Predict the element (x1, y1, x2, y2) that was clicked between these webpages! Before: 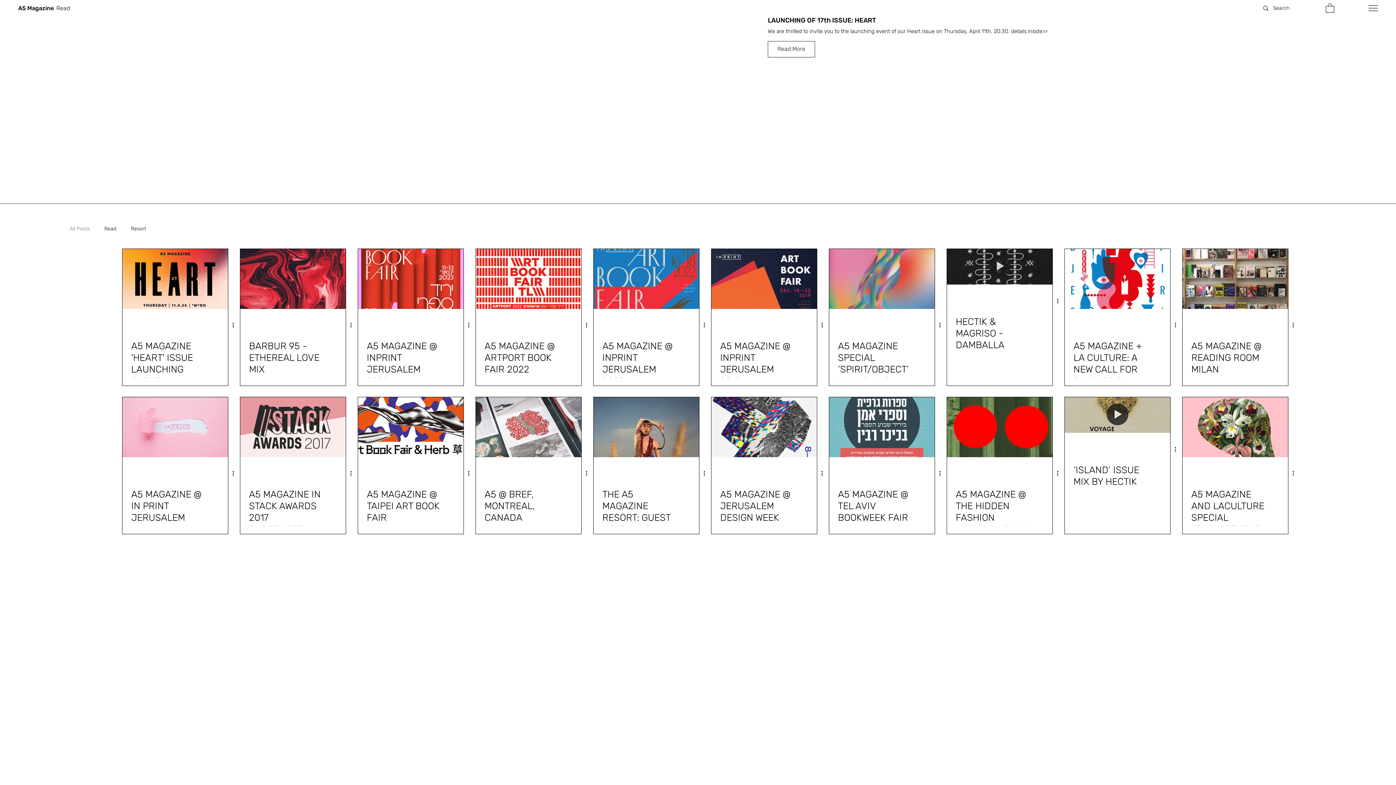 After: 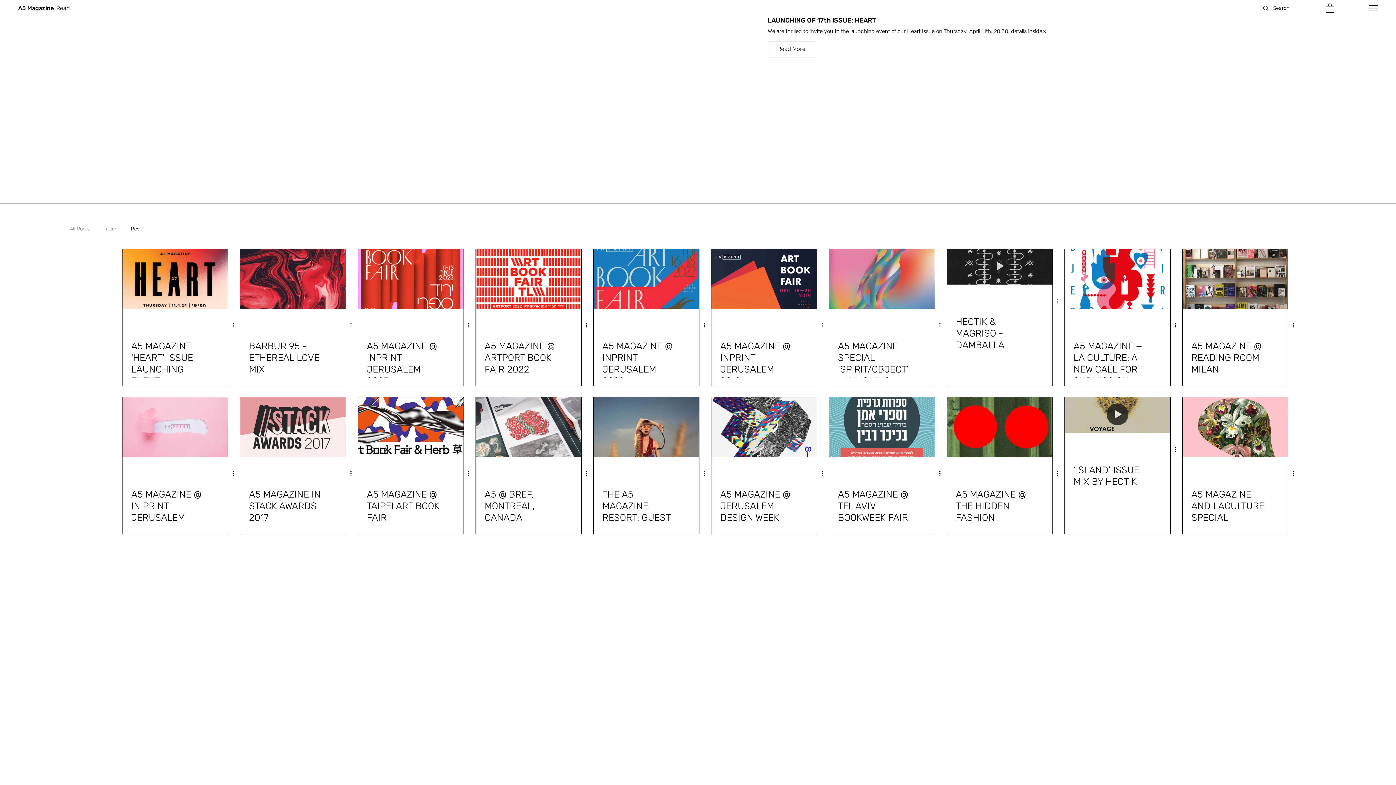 Action: label: More actions bbox: (1056, 296, 1064, 305)